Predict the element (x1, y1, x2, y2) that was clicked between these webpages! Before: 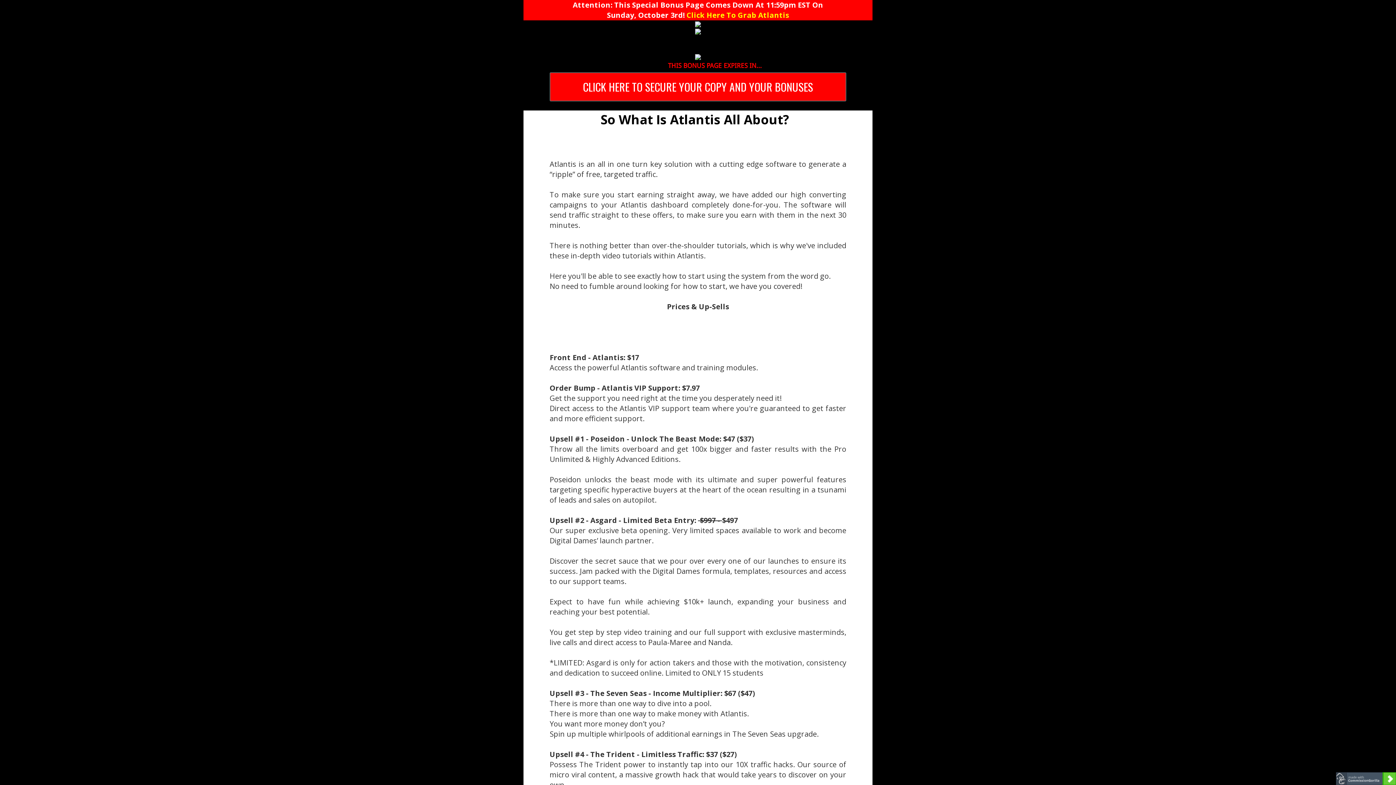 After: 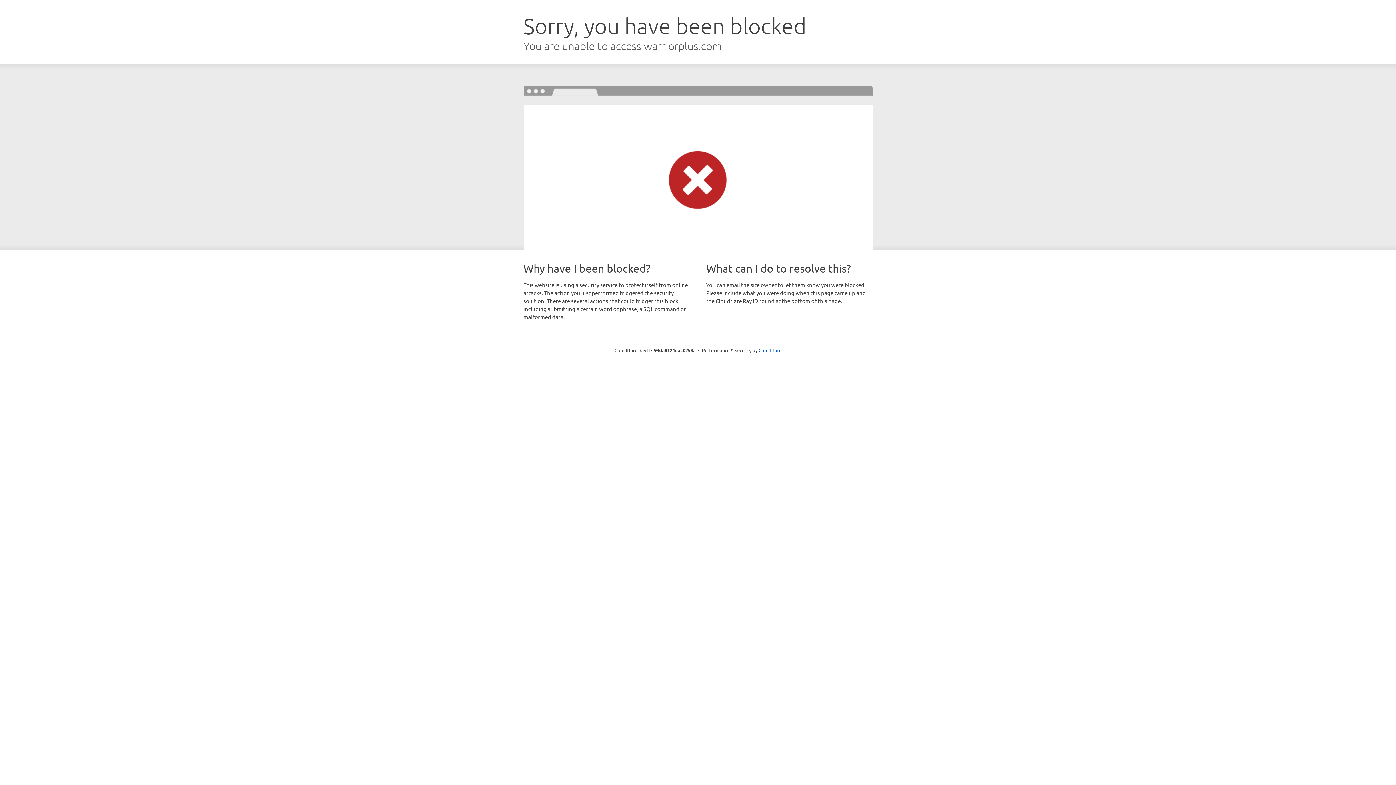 Action: label: CLICK HERE TO SECURE YOUR COPY AND YOUR BONUSES bbox: (523, 70, 872, 103)